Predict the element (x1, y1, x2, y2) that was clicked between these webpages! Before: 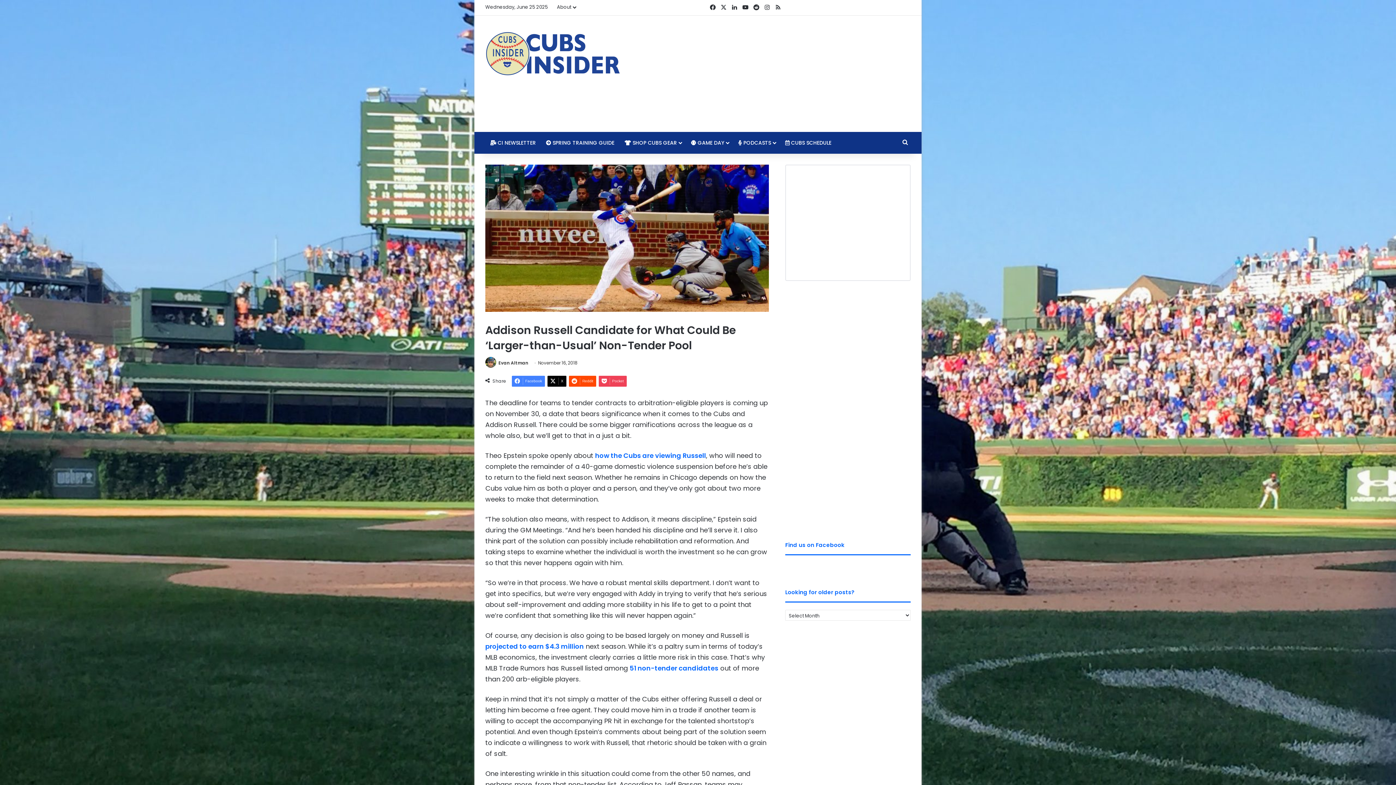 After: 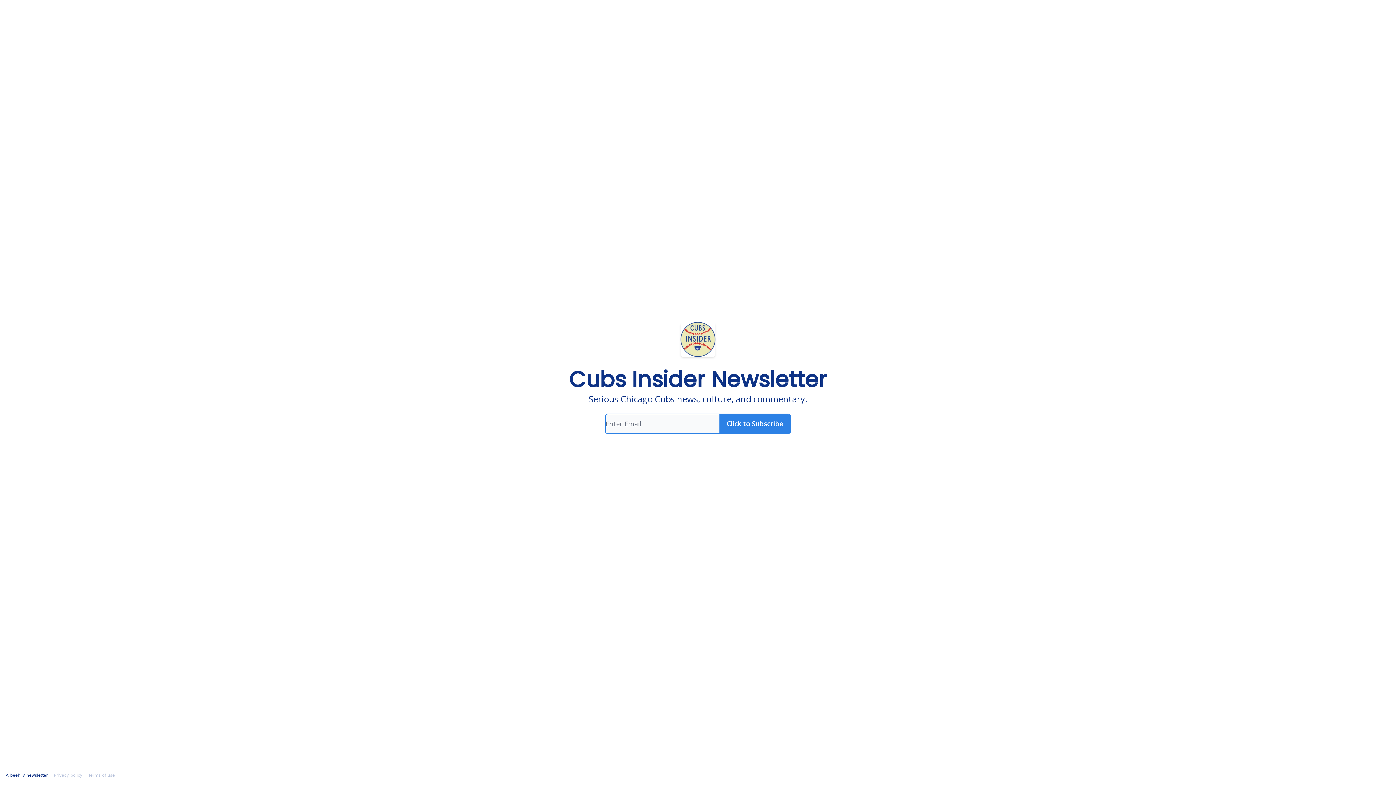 Action: bbox: (485, 132, 541, 153) label:  CI NEWSLETTER